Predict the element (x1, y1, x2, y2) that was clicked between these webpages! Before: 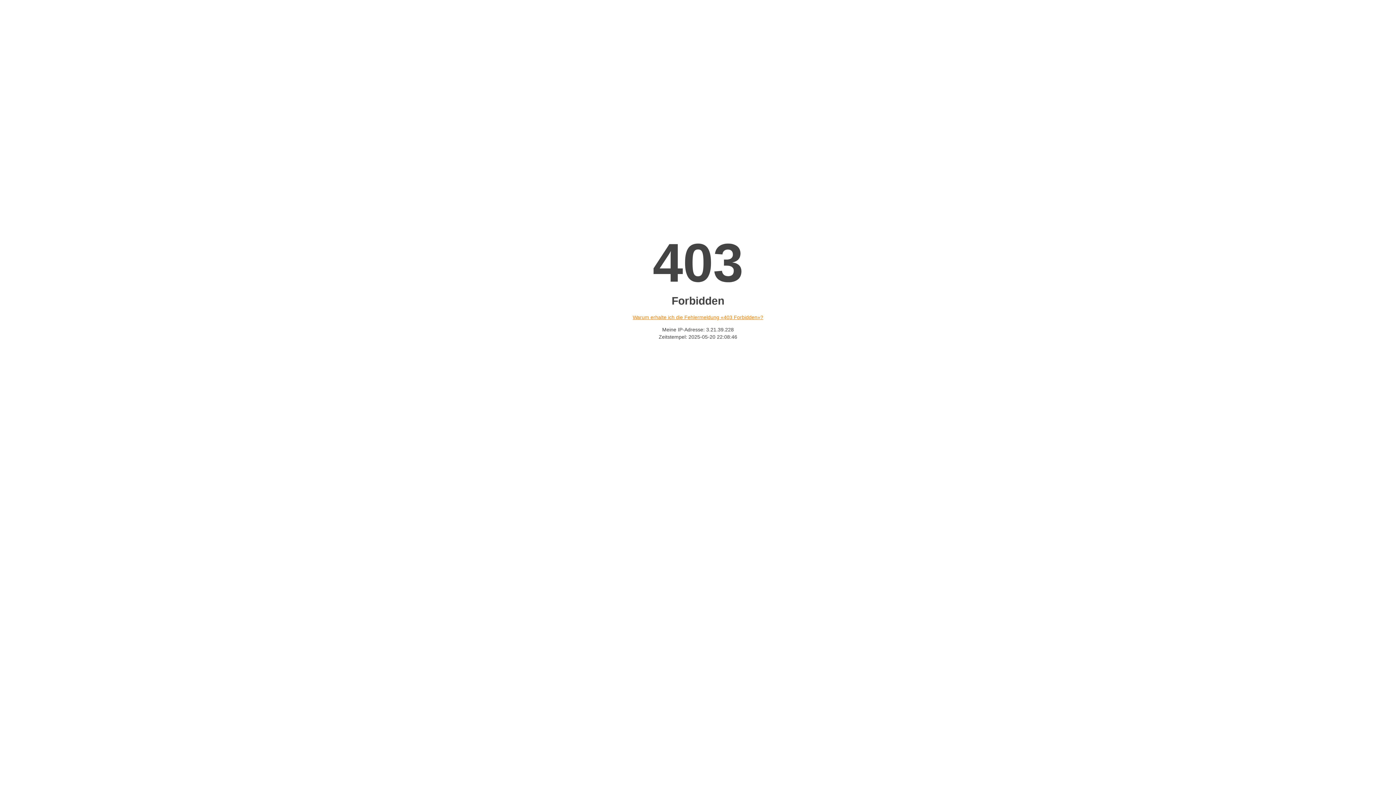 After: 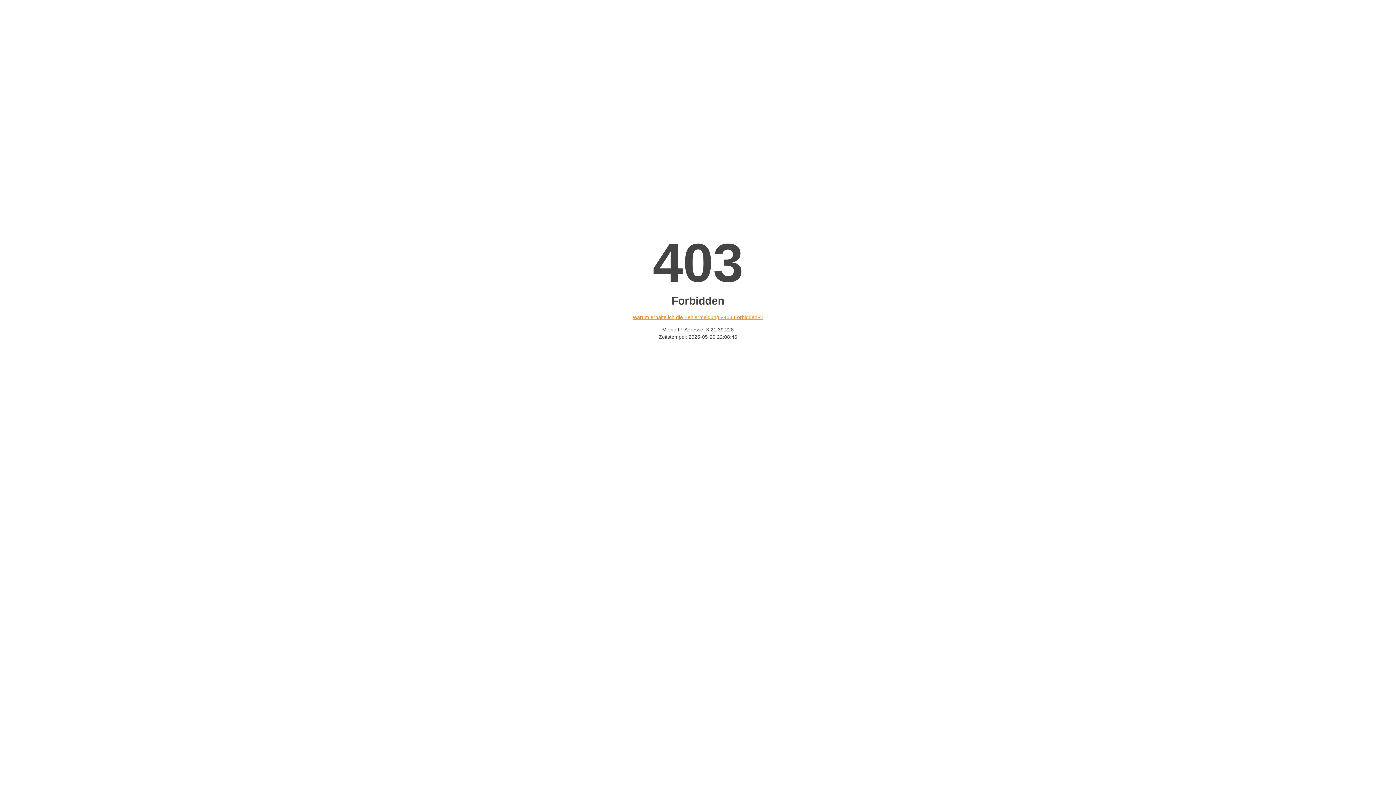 Action: bbox: (632, 314, 763, 320) label: Warum erhalte ich die Fehlermeldung «403 Forbidden»?